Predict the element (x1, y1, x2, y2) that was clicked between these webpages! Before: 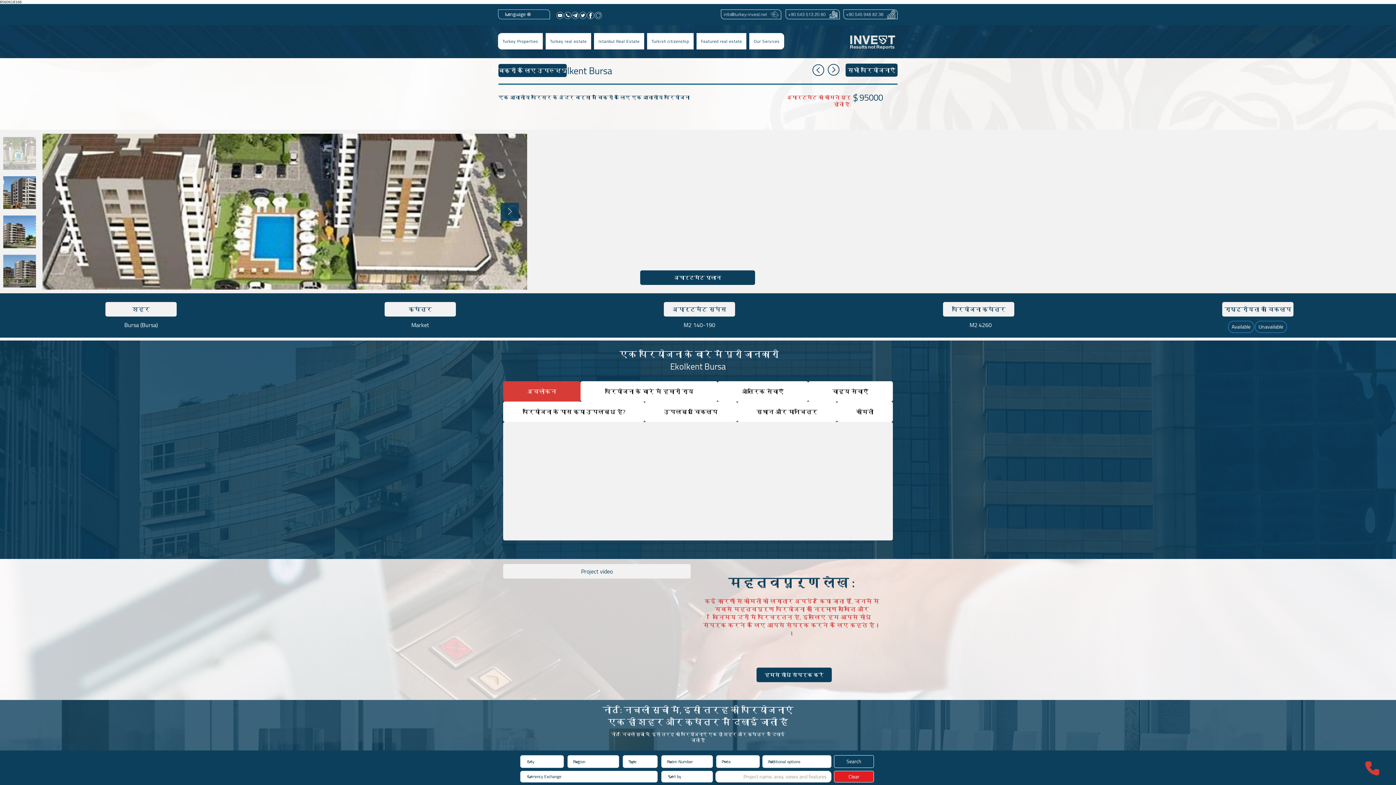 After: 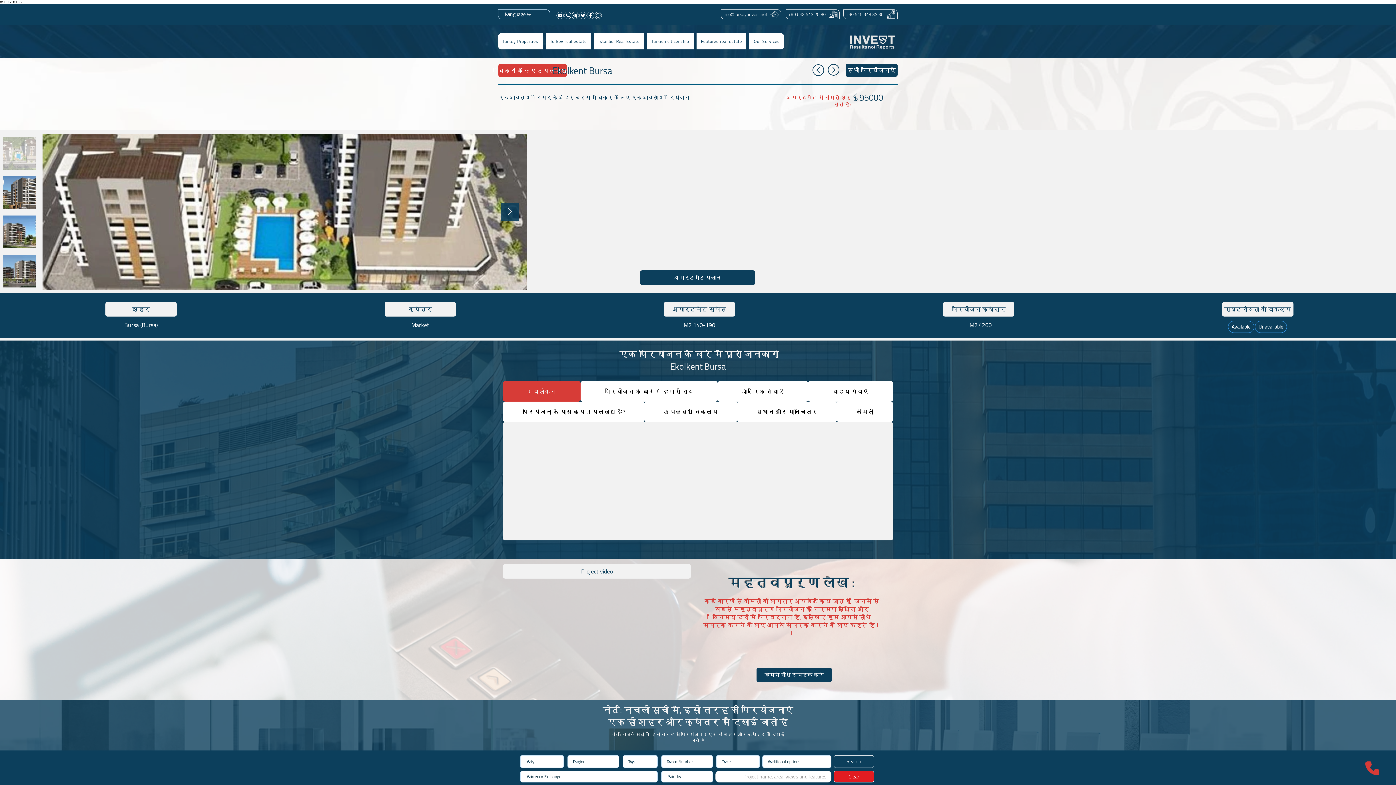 Action: bbox: (498, 64, 550, 77) label: बिक्री के लिए उपलब्ध